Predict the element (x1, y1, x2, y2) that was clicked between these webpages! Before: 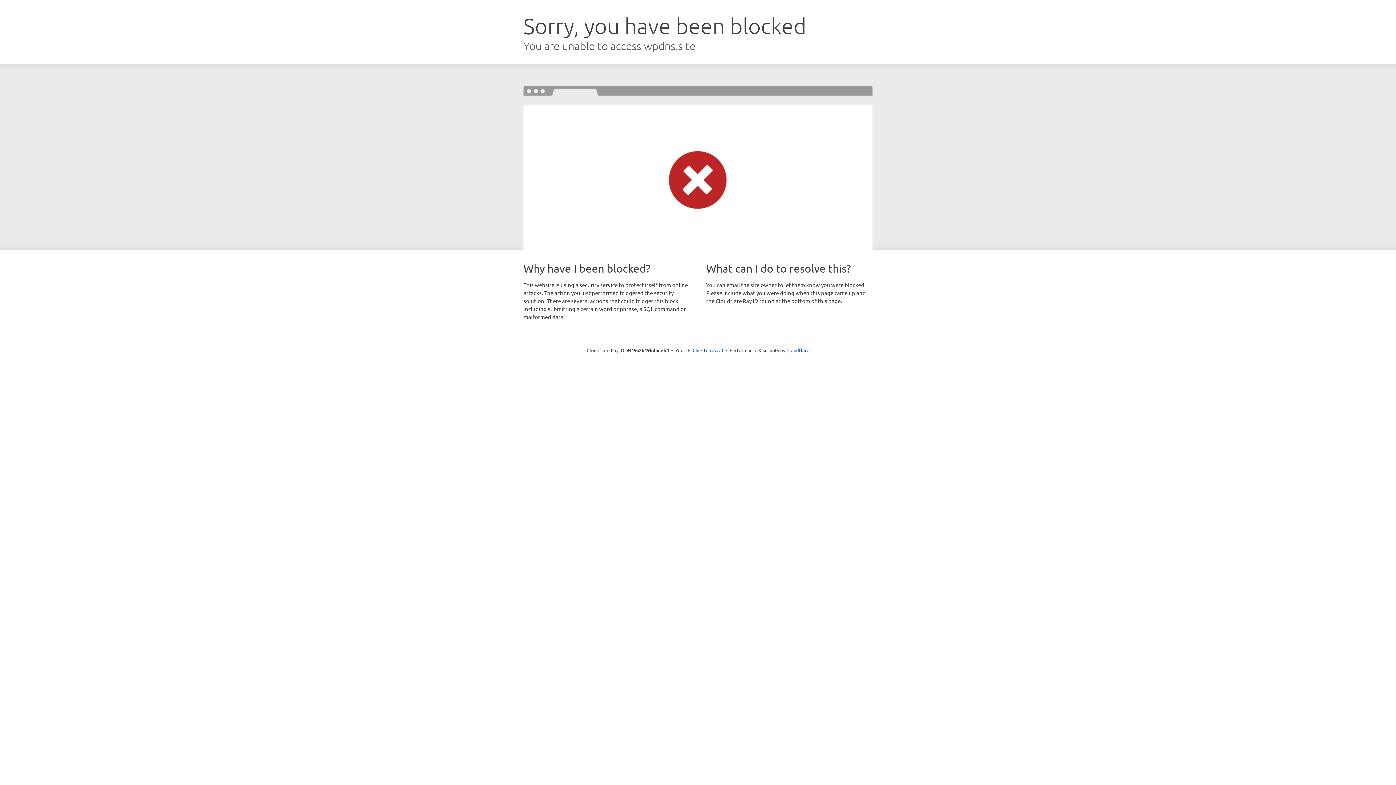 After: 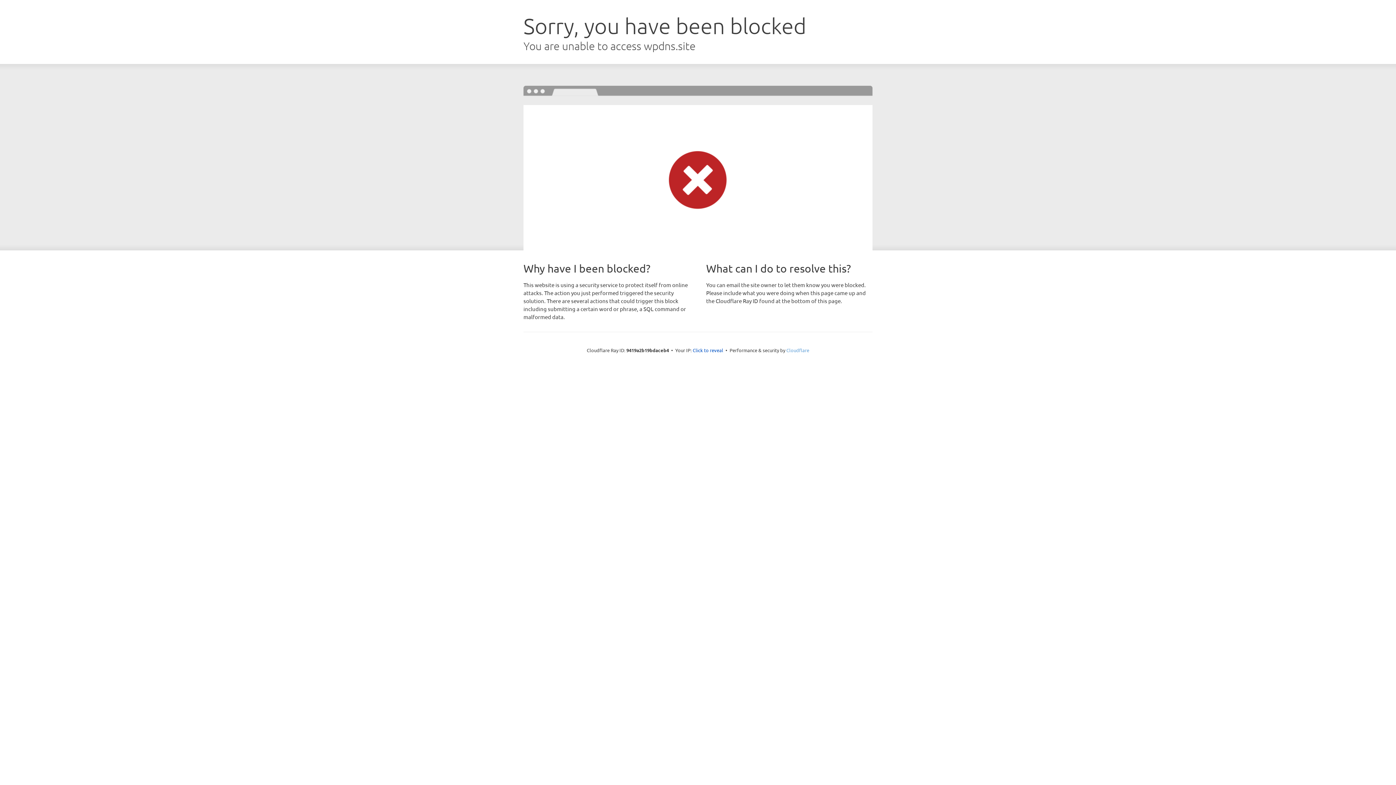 Action: bbox: (786, 347, 809, 353) label: Cloudflare